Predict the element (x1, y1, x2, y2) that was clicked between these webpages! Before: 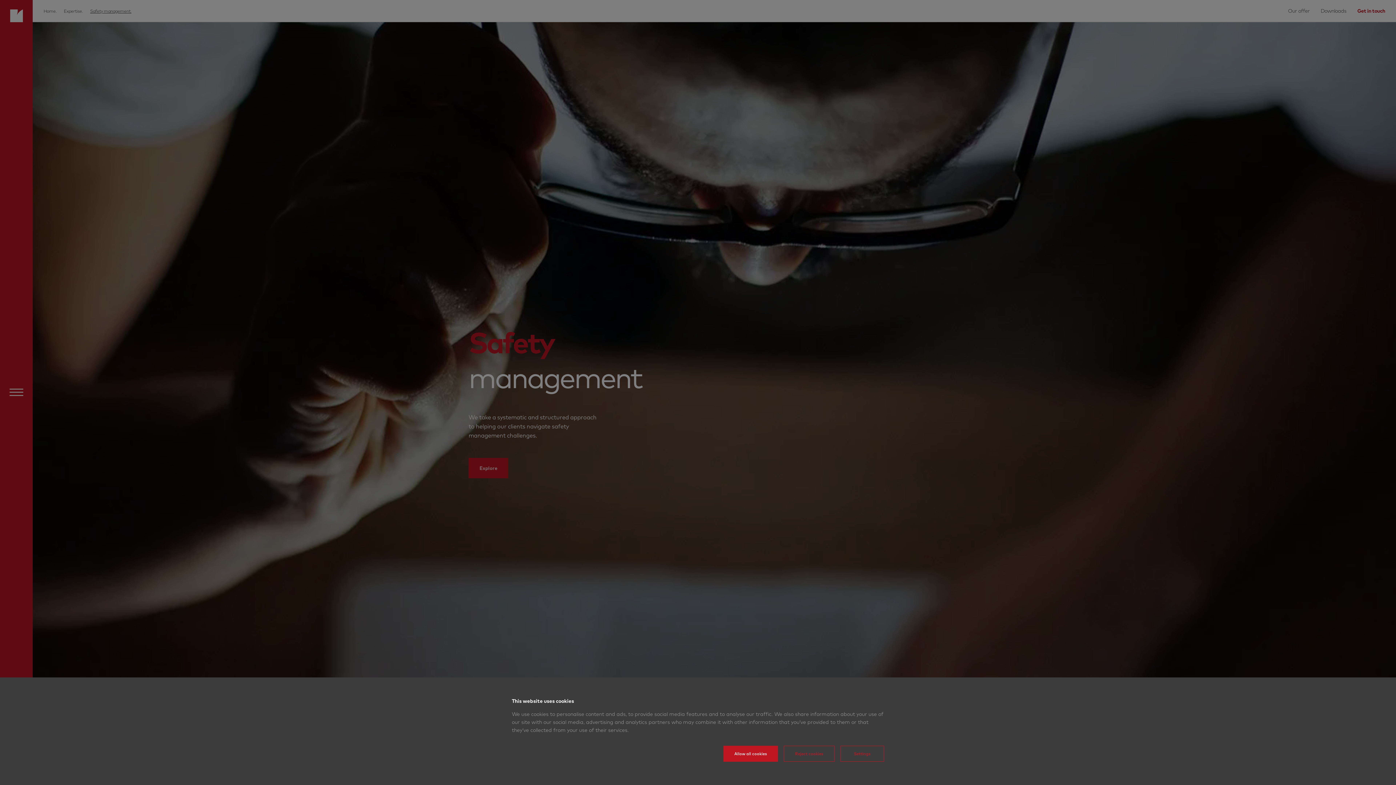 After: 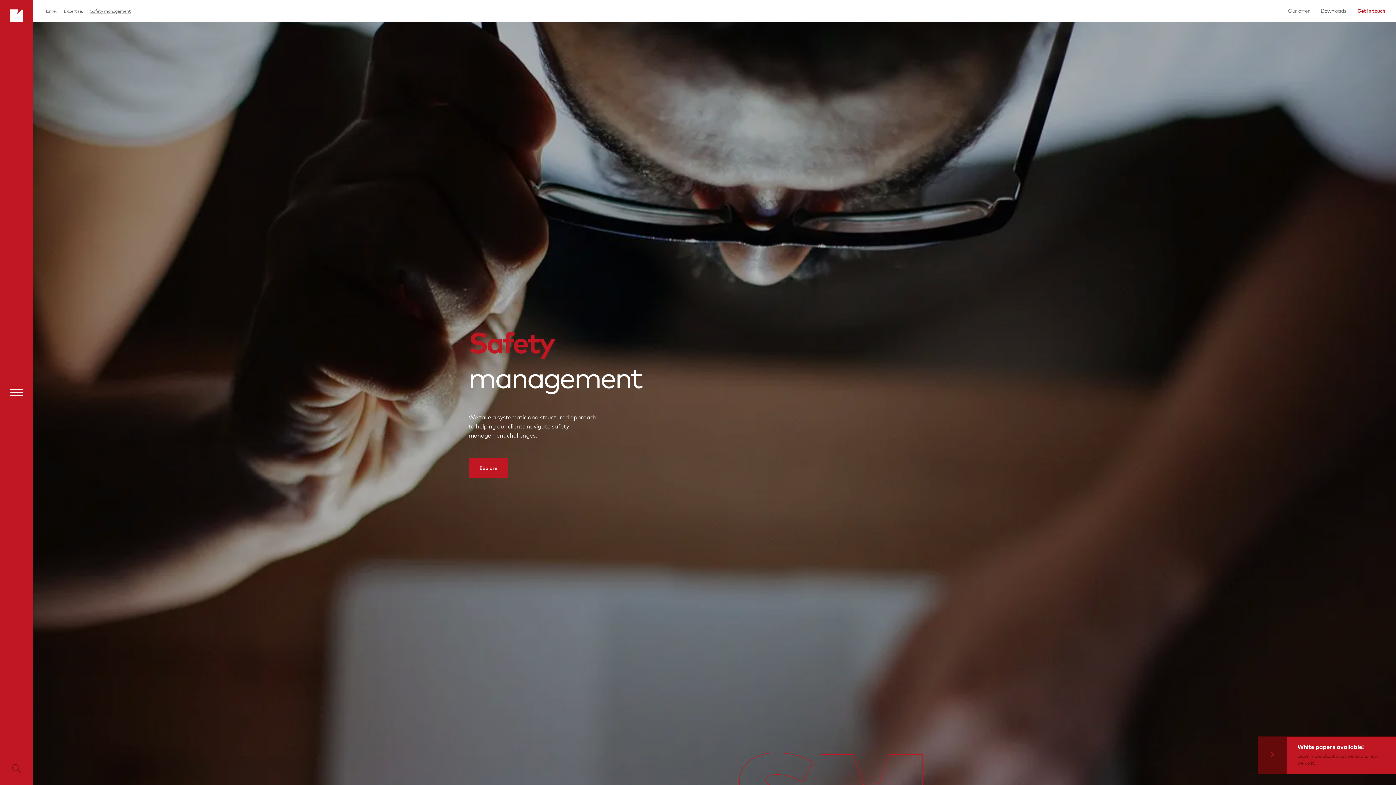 Action: bbox: (784, 746, 834, 762) label: Reject cookies